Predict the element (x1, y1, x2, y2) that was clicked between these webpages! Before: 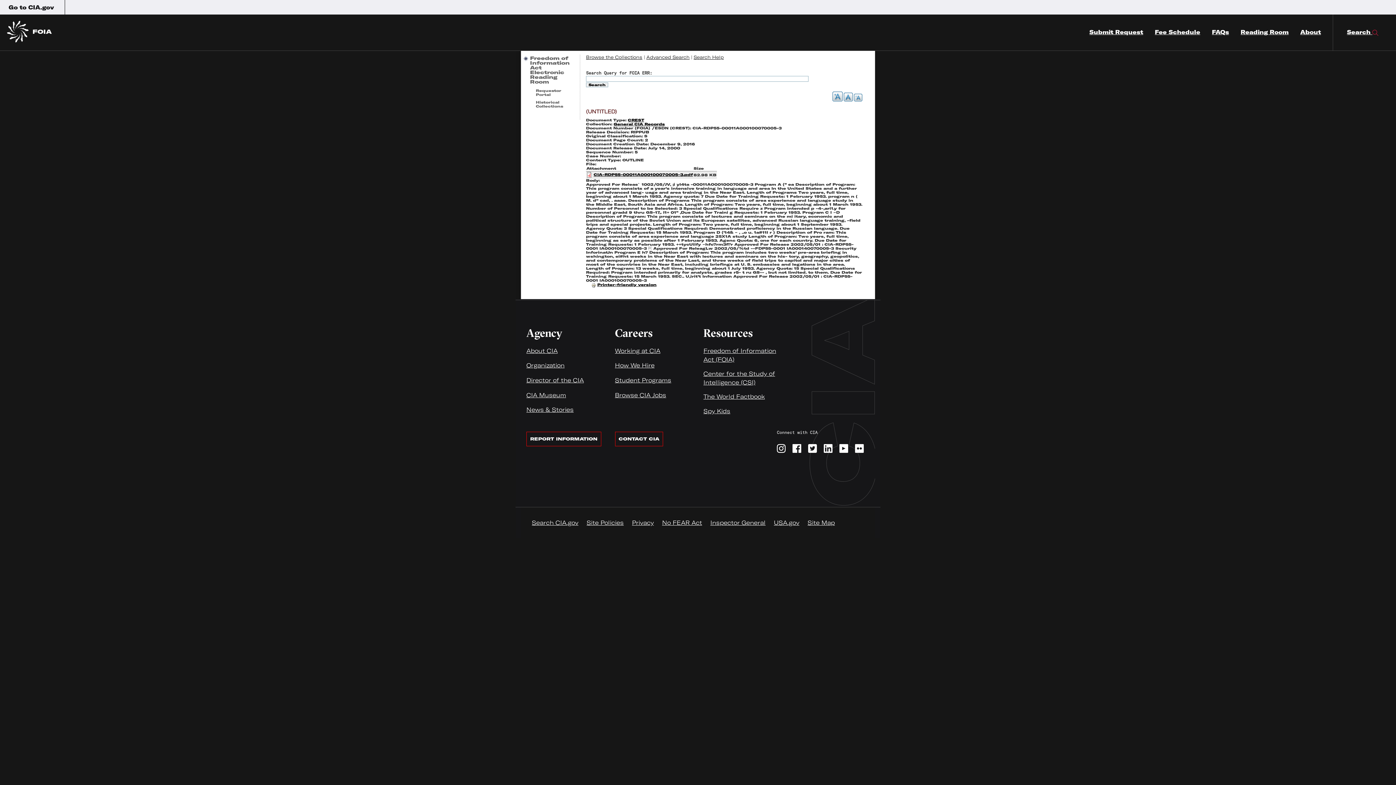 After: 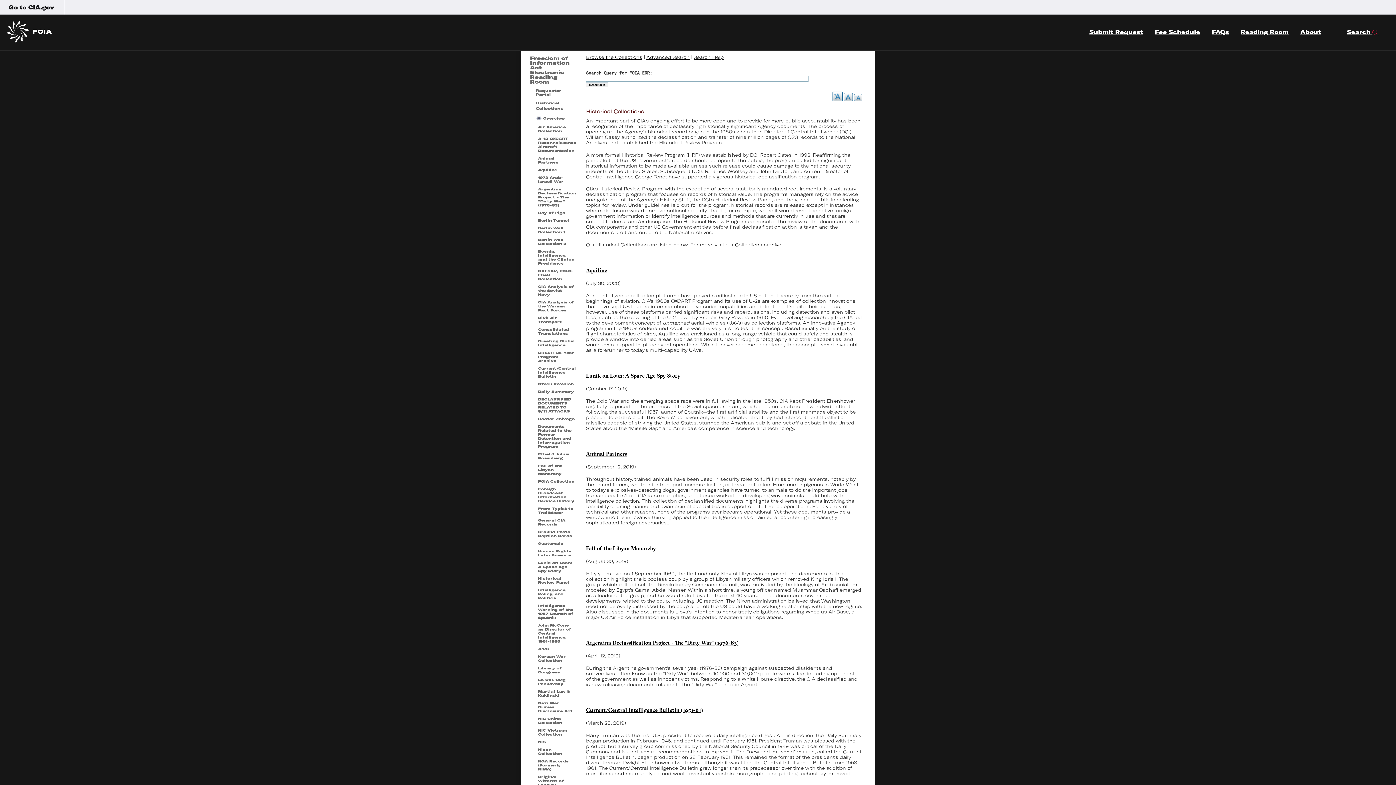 Action: bbox: (536, 100, 563, 108) label: Historical Collections